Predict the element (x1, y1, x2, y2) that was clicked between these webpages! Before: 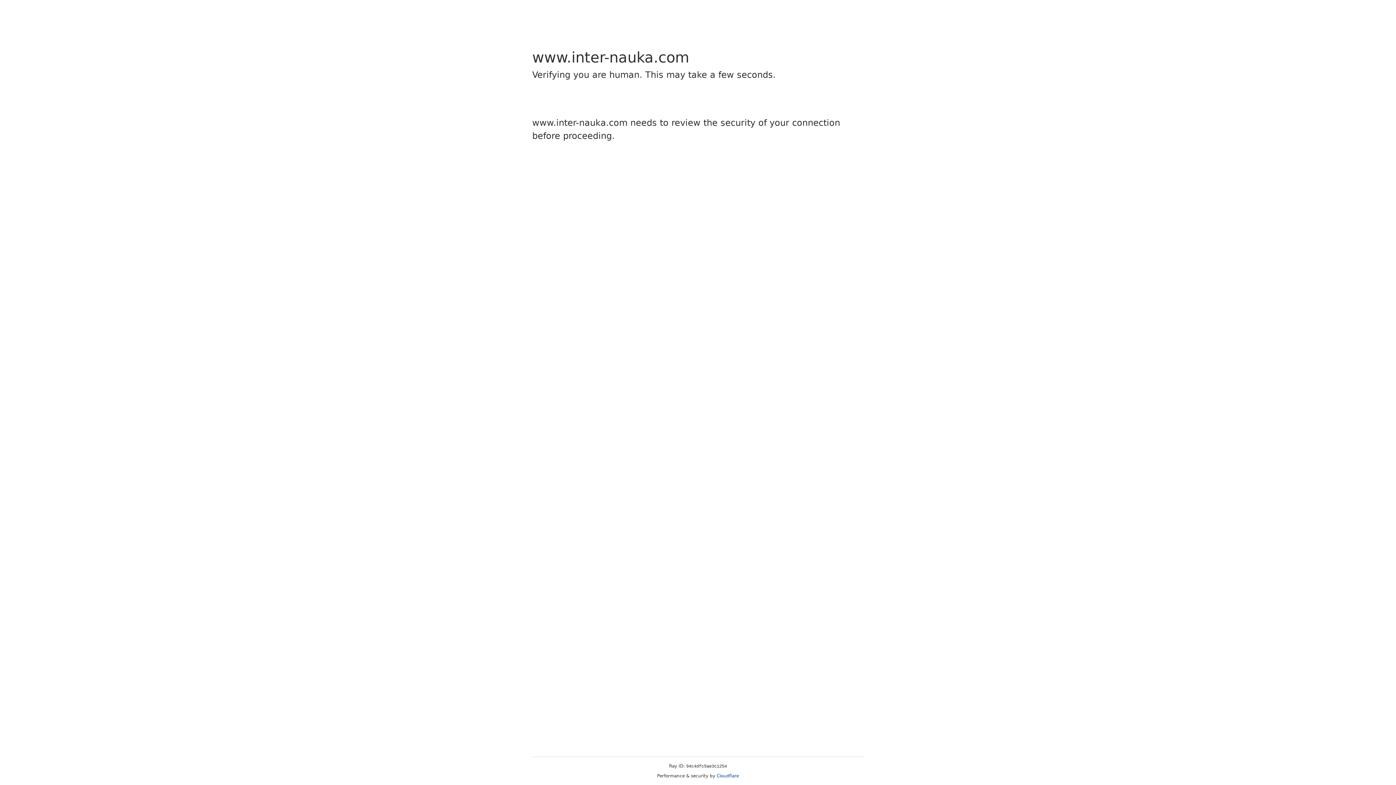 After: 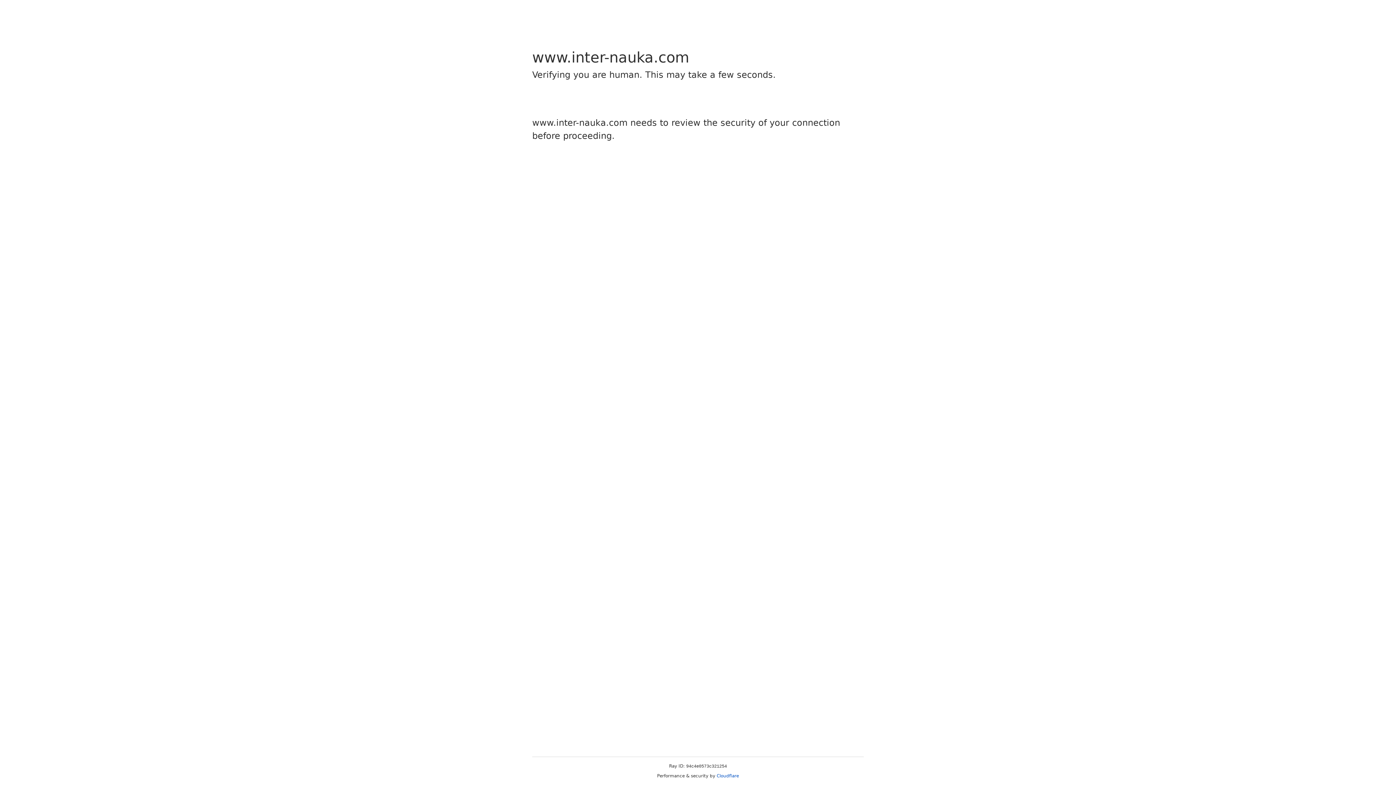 Action: bbox: (716, 773, 739, 778) label: Cloudflare